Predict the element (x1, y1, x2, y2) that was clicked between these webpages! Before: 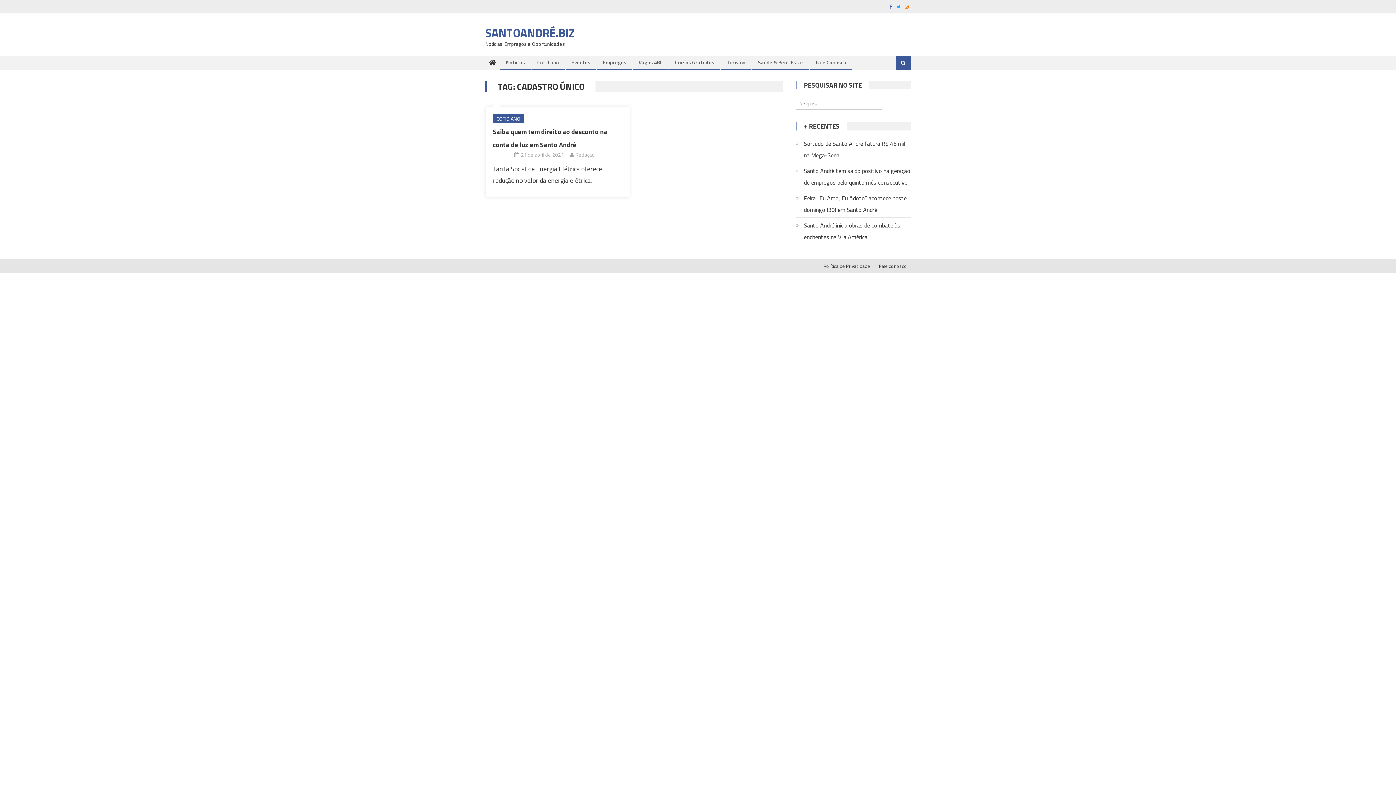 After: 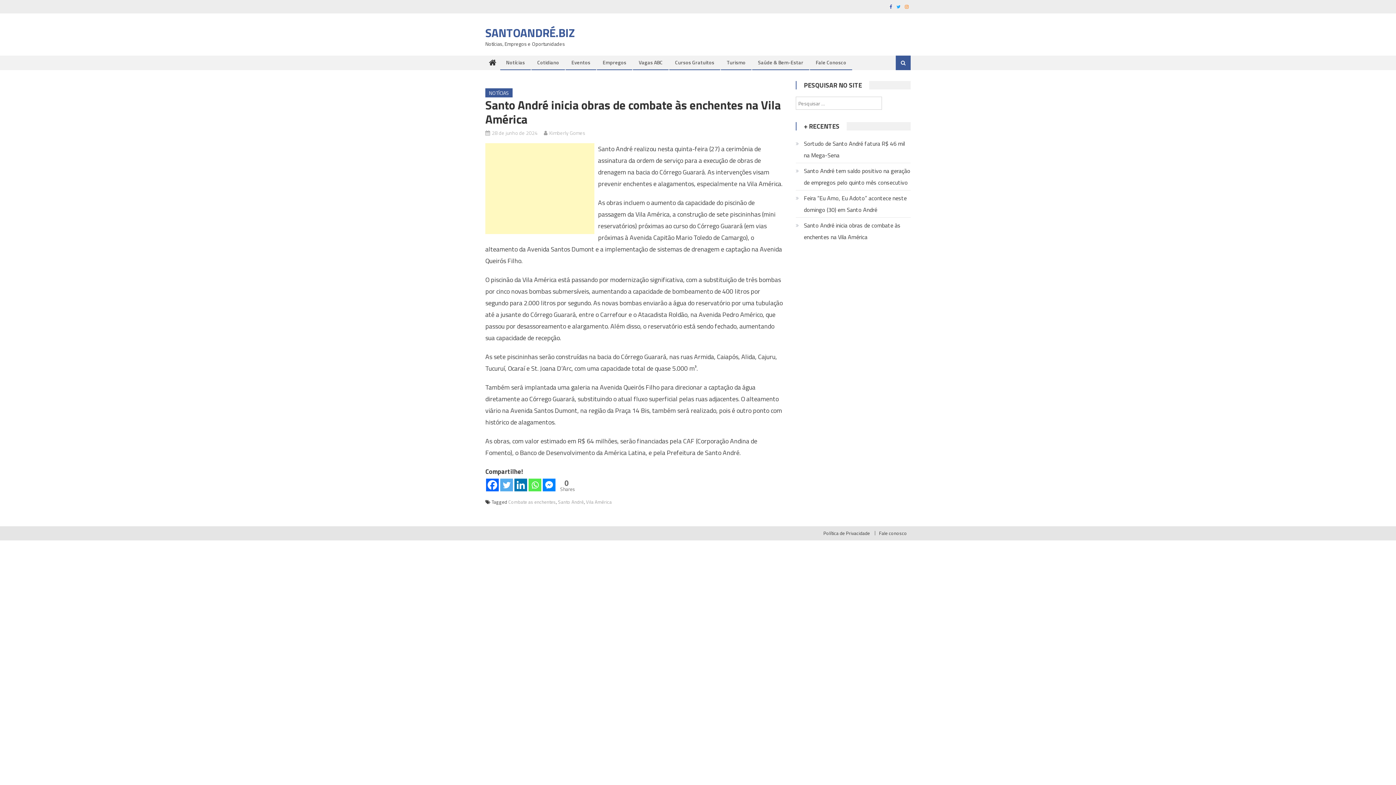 Action: bbox: (796, 219, 910, 242) label: Santo André inicia obras de combate às enchentes na Vila América